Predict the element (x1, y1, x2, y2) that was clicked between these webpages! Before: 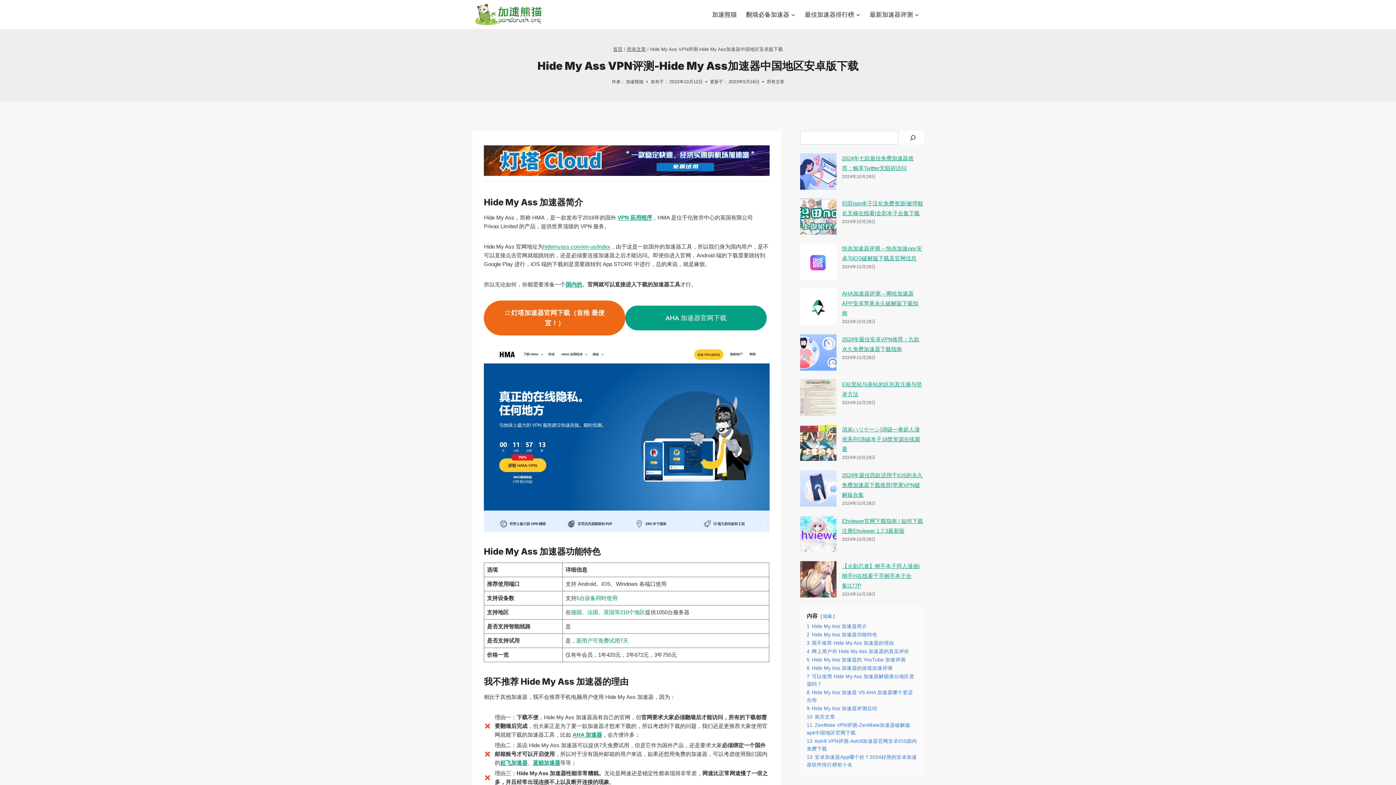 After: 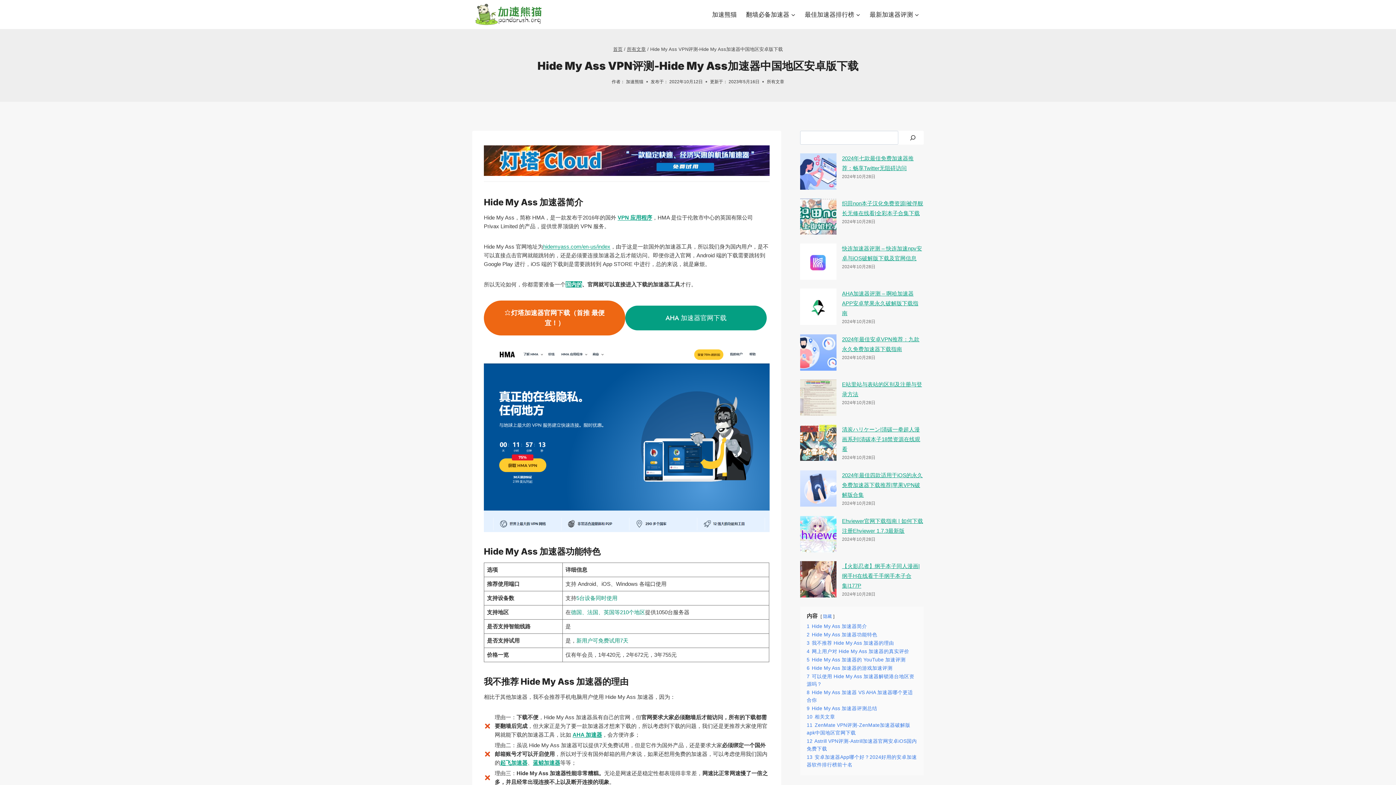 Action: bbox: (565, 281, 582, 287) label: 国内的